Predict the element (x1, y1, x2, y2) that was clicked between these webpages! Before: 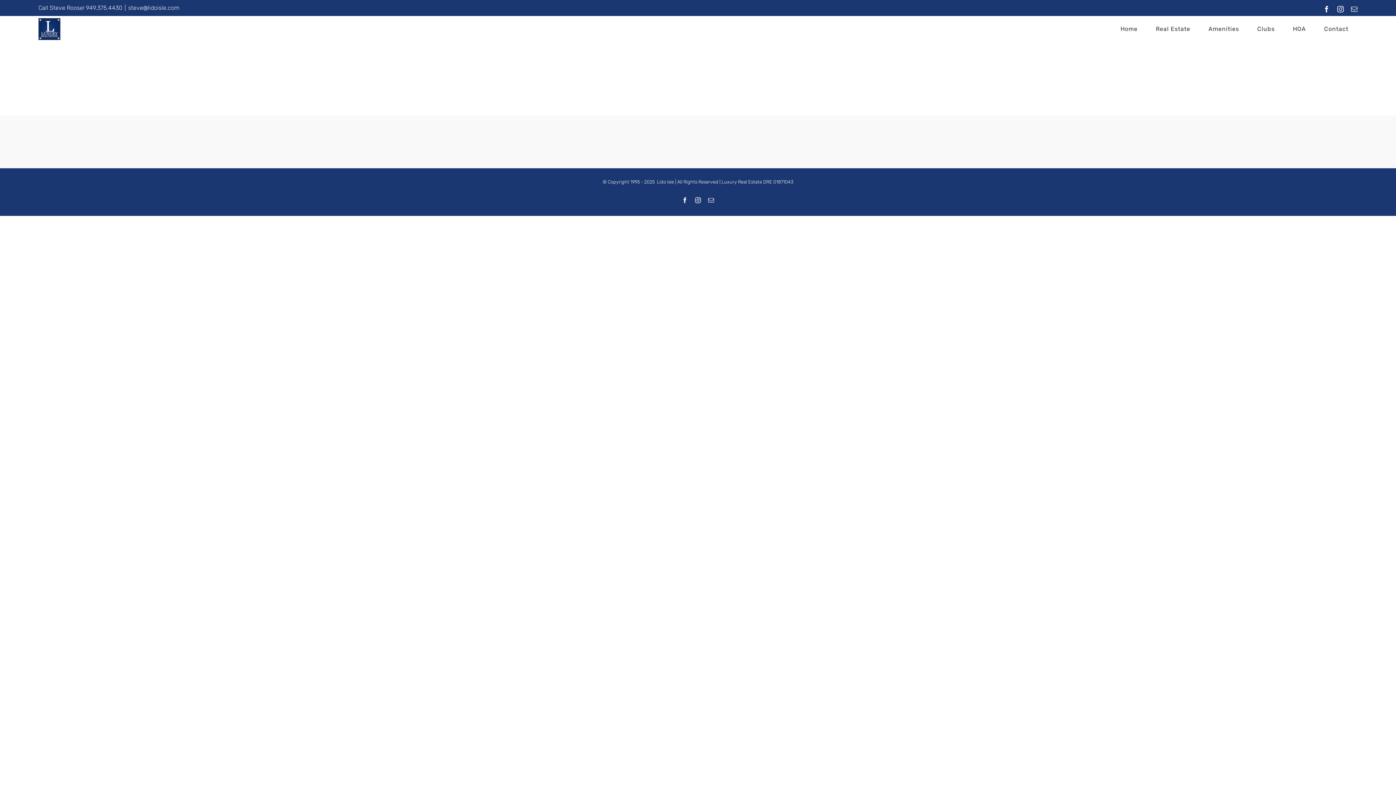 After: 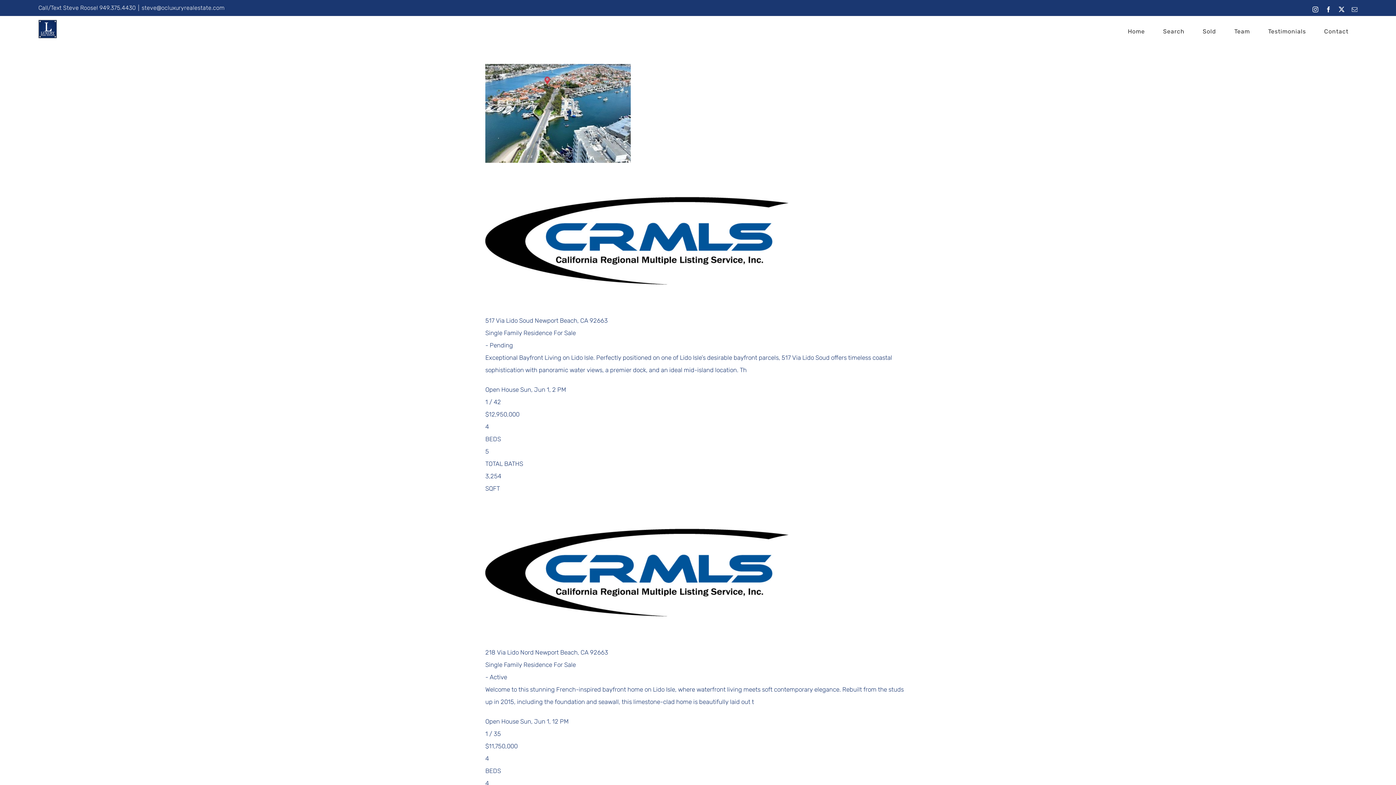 Action: label: Real Estate bbox: (1147, 16, 1199, 41)